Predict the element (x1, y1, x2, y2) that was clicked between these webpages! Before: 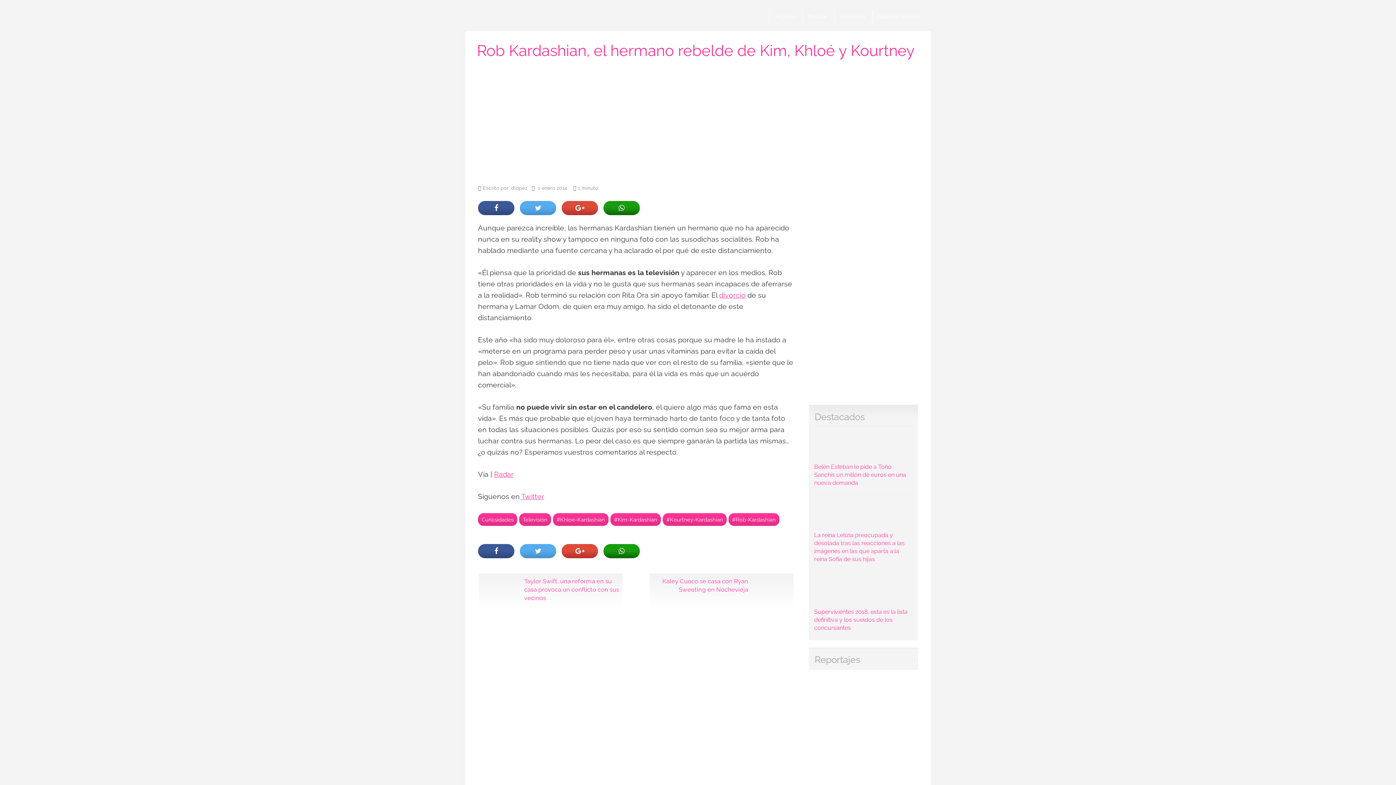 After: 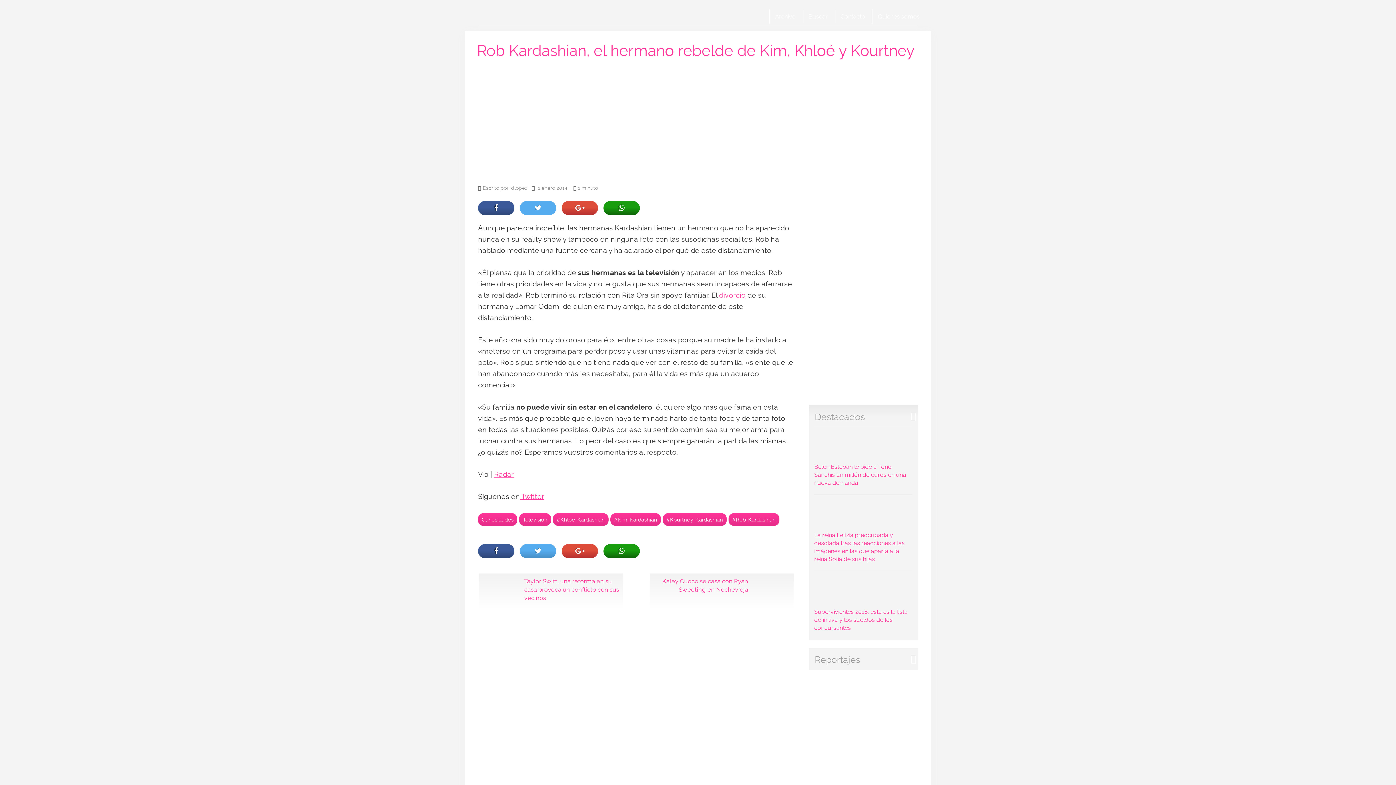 Action: bbox: (520, 201, 556, 215)